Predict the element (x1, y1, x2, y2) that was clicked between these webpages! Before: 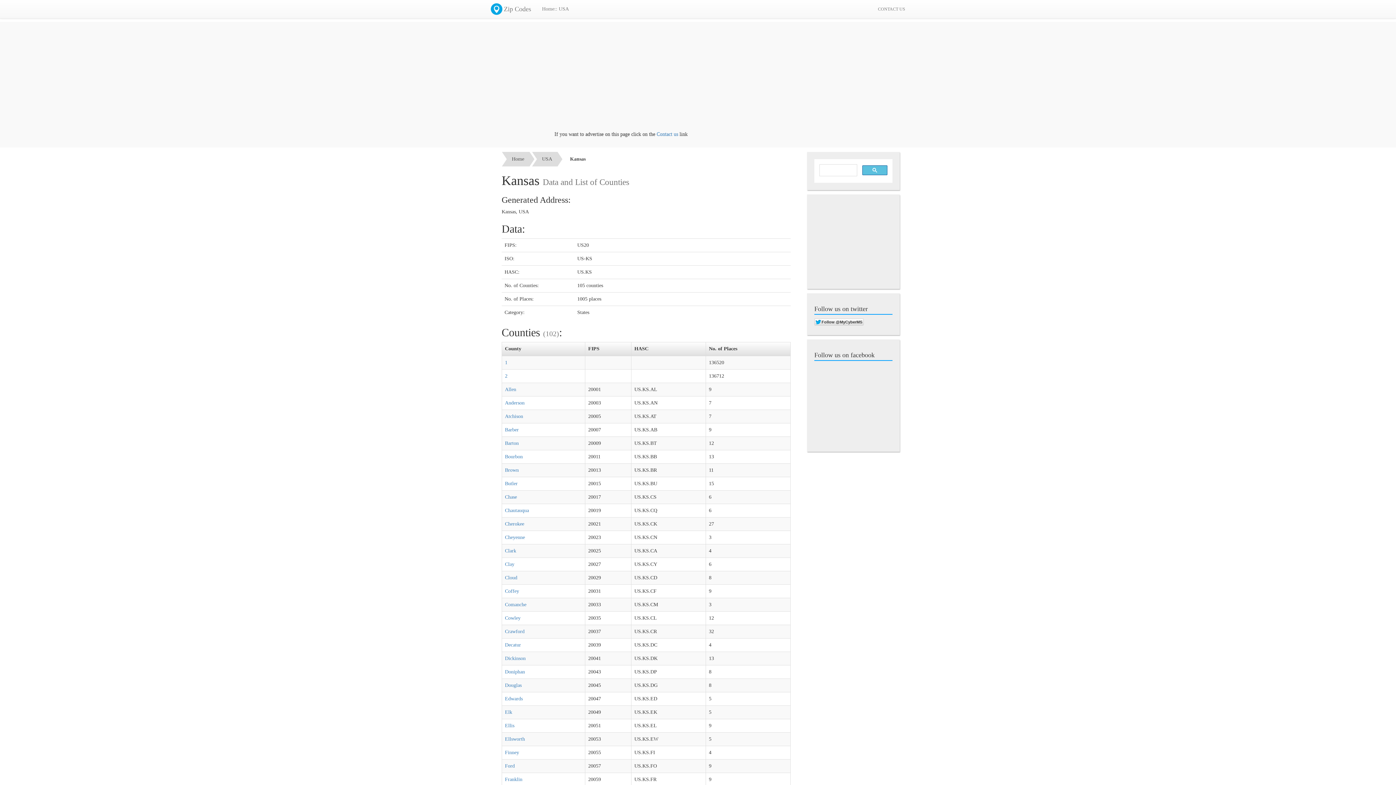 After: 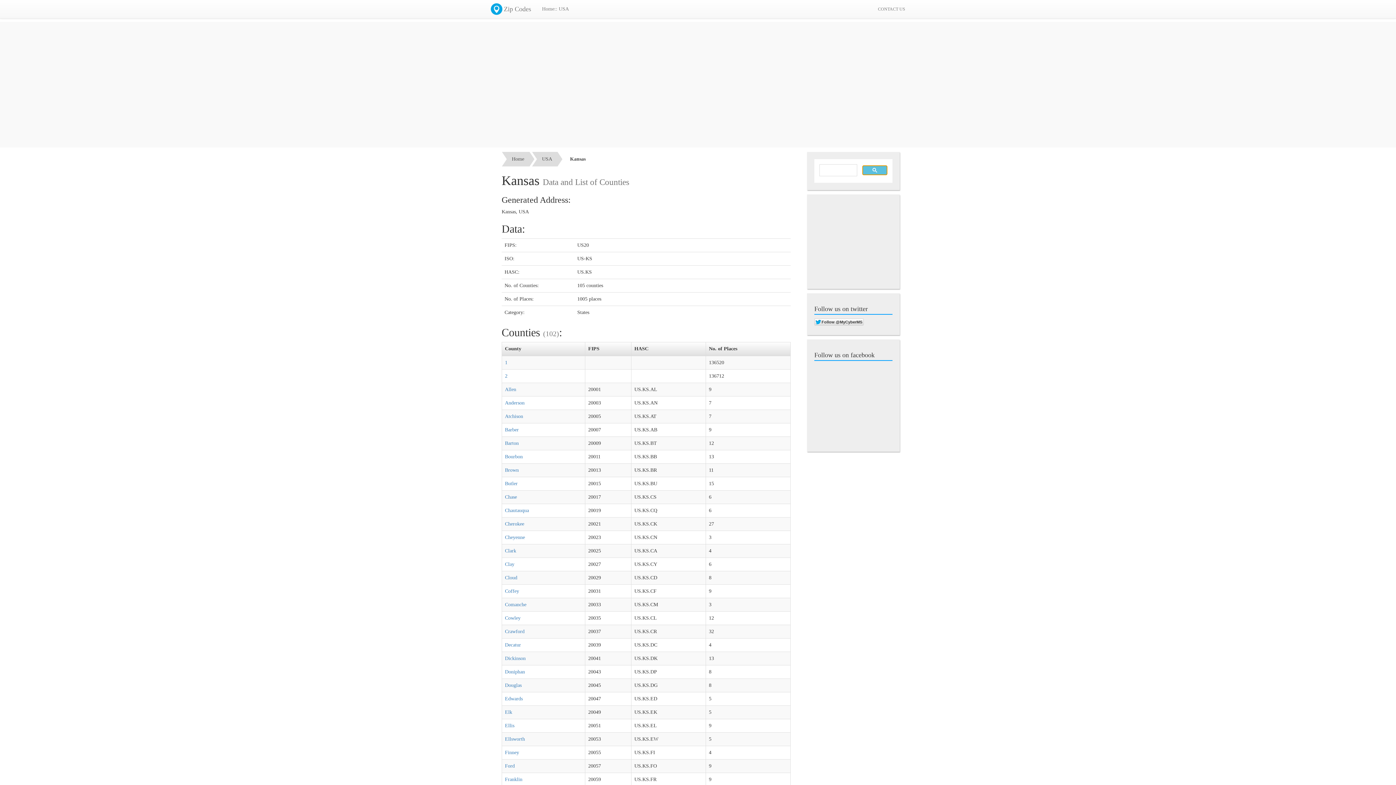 Action: bbox: (862, 165, 887, 175)